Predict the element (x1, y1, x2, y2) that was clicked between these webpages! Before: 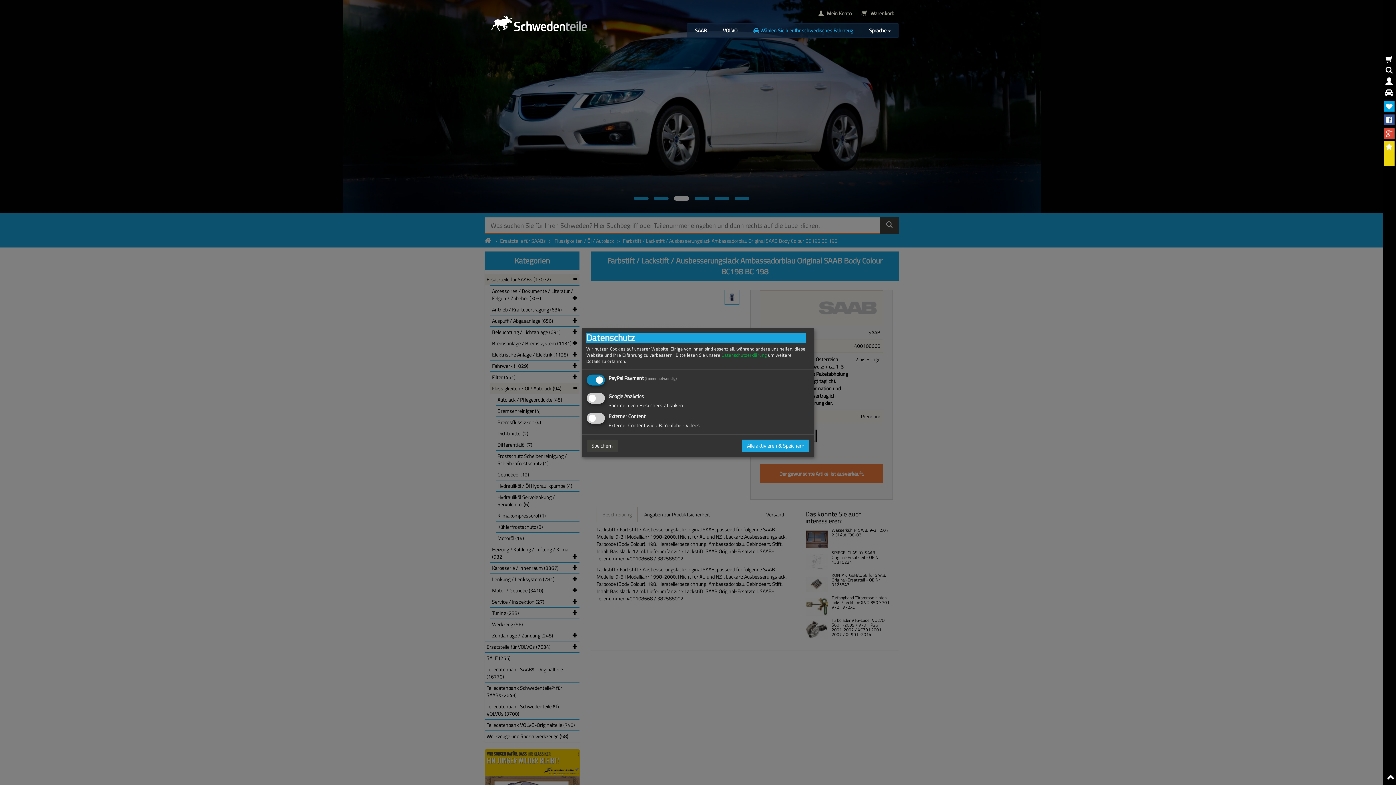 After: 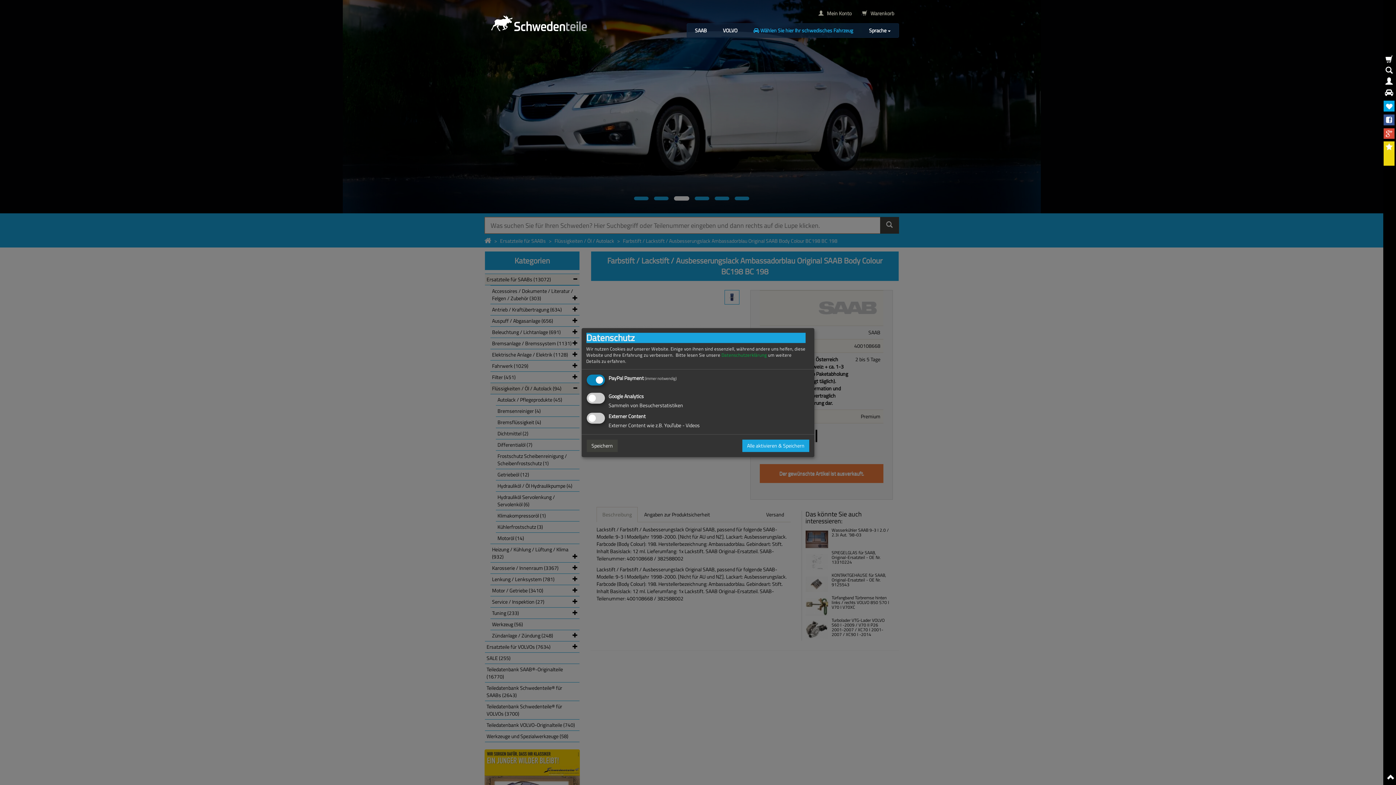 Action: bbox: (1387, 772, 1395, 783)